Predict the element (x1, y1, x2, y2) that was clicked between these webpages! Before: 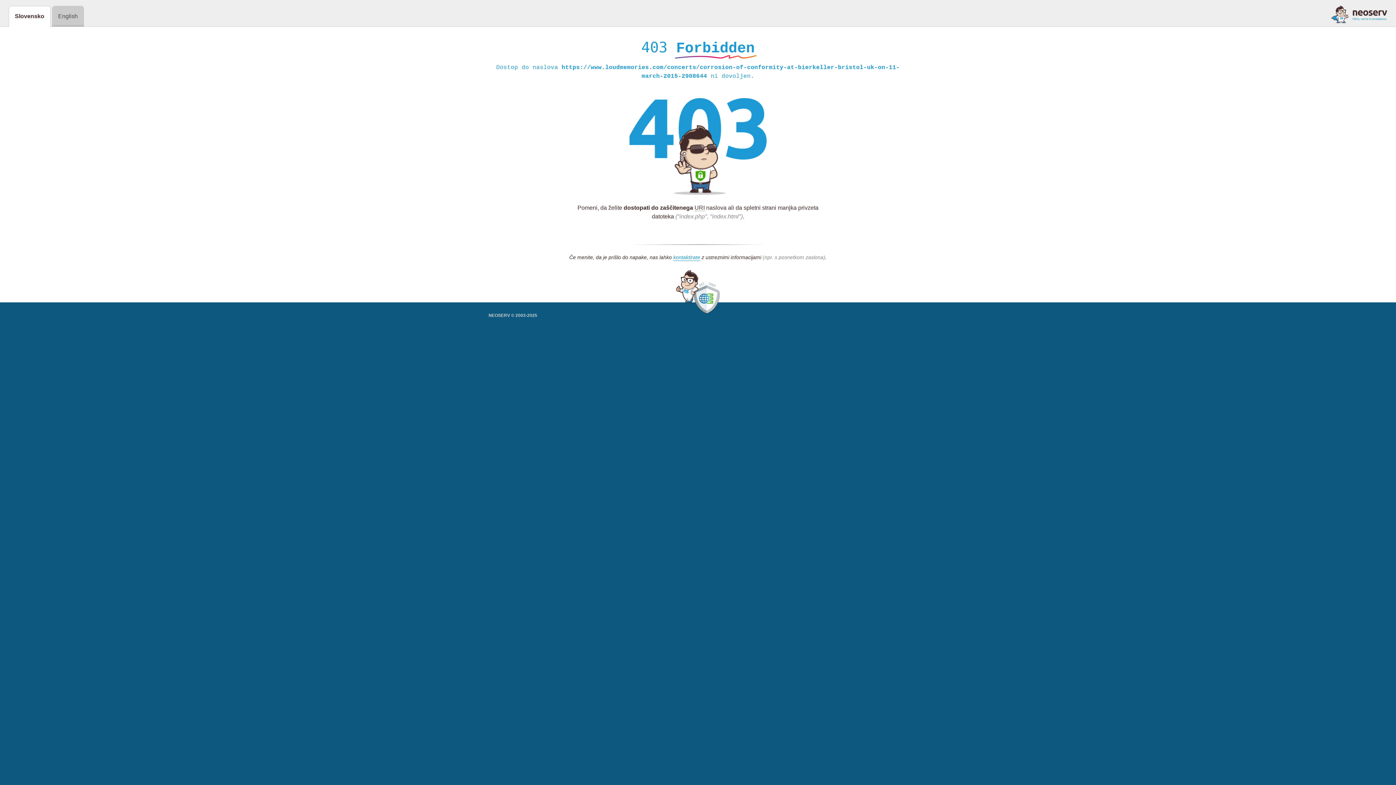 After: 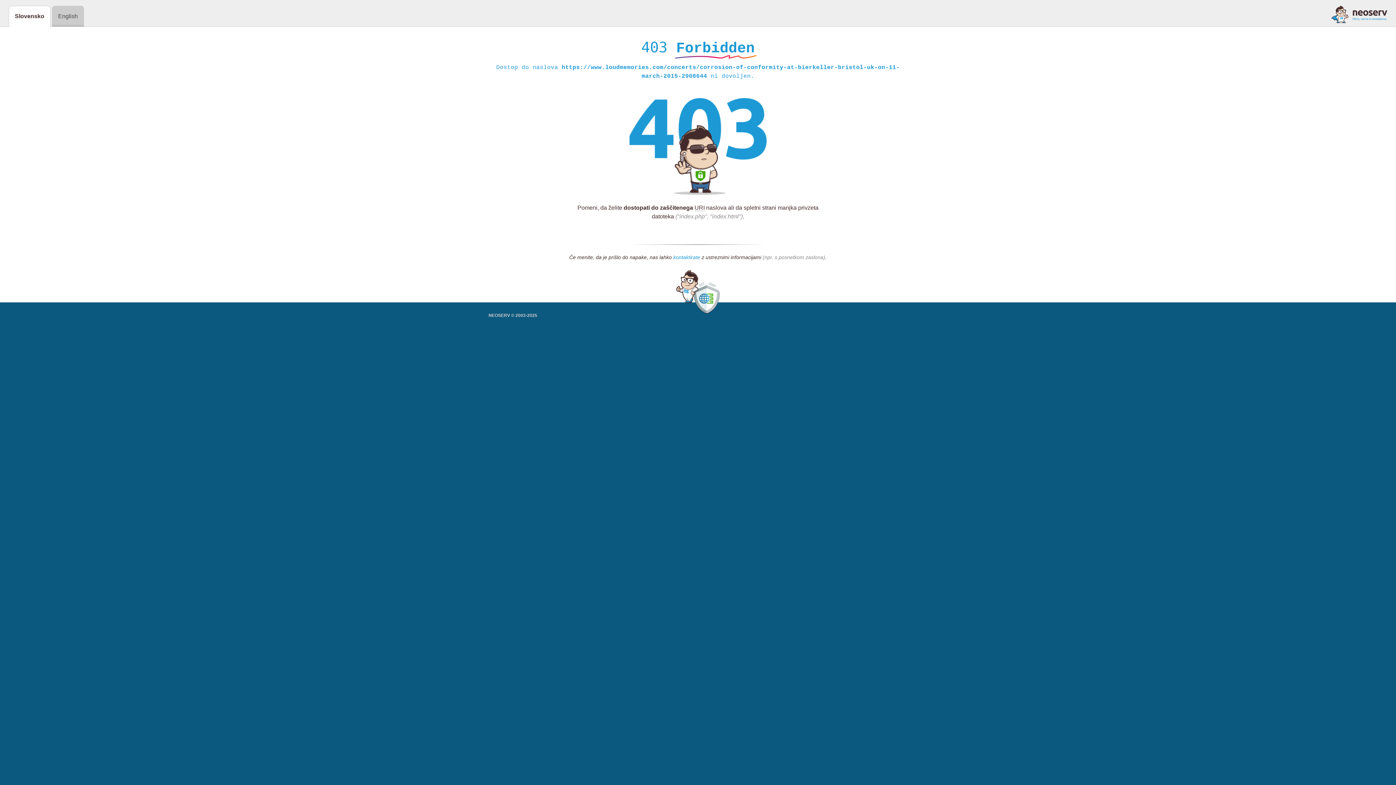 Action: label: kontaktirate bbox: (673, 254, 700, 261)